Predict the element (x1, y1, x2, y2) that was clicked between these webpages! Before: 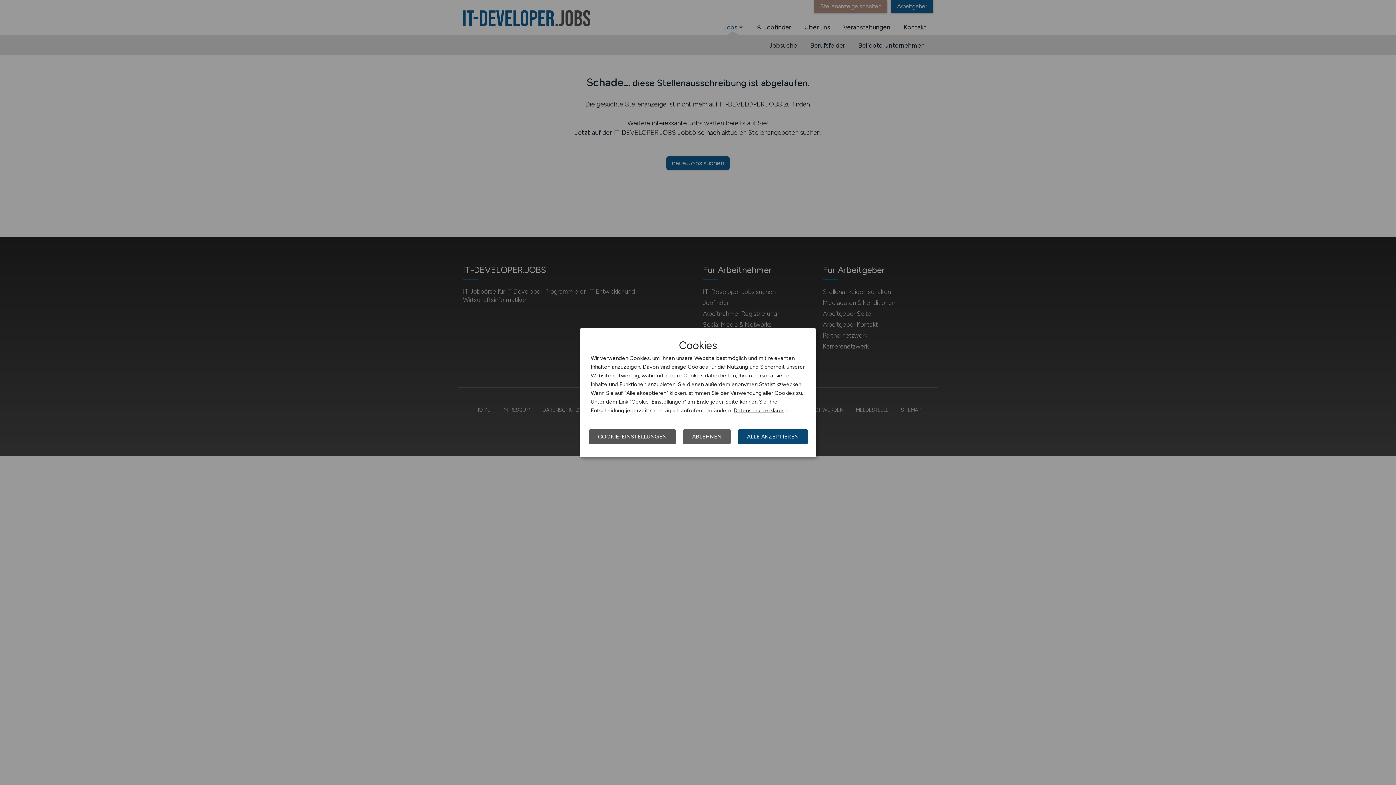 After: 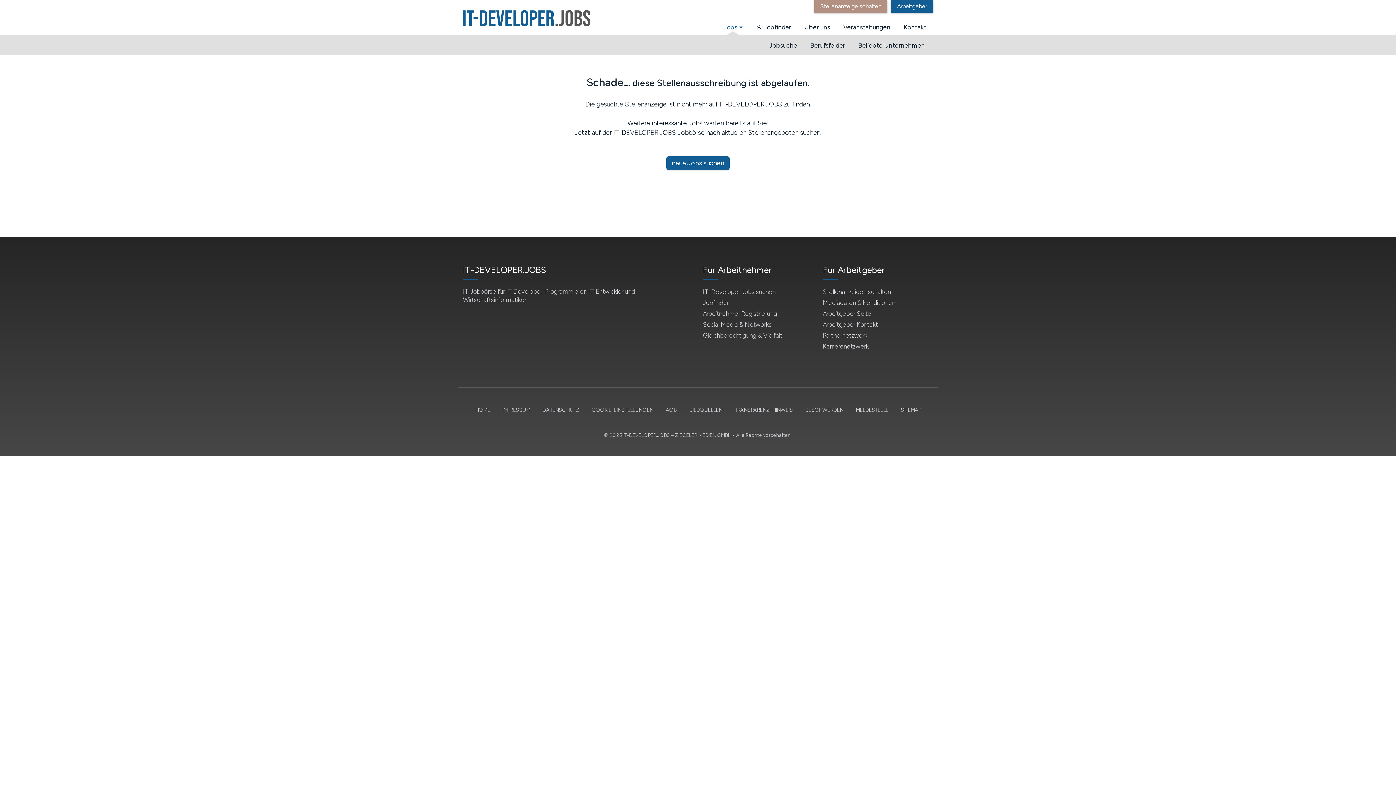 Action: bbox: (683, 429, 730, 444) label: ABLEHNEN